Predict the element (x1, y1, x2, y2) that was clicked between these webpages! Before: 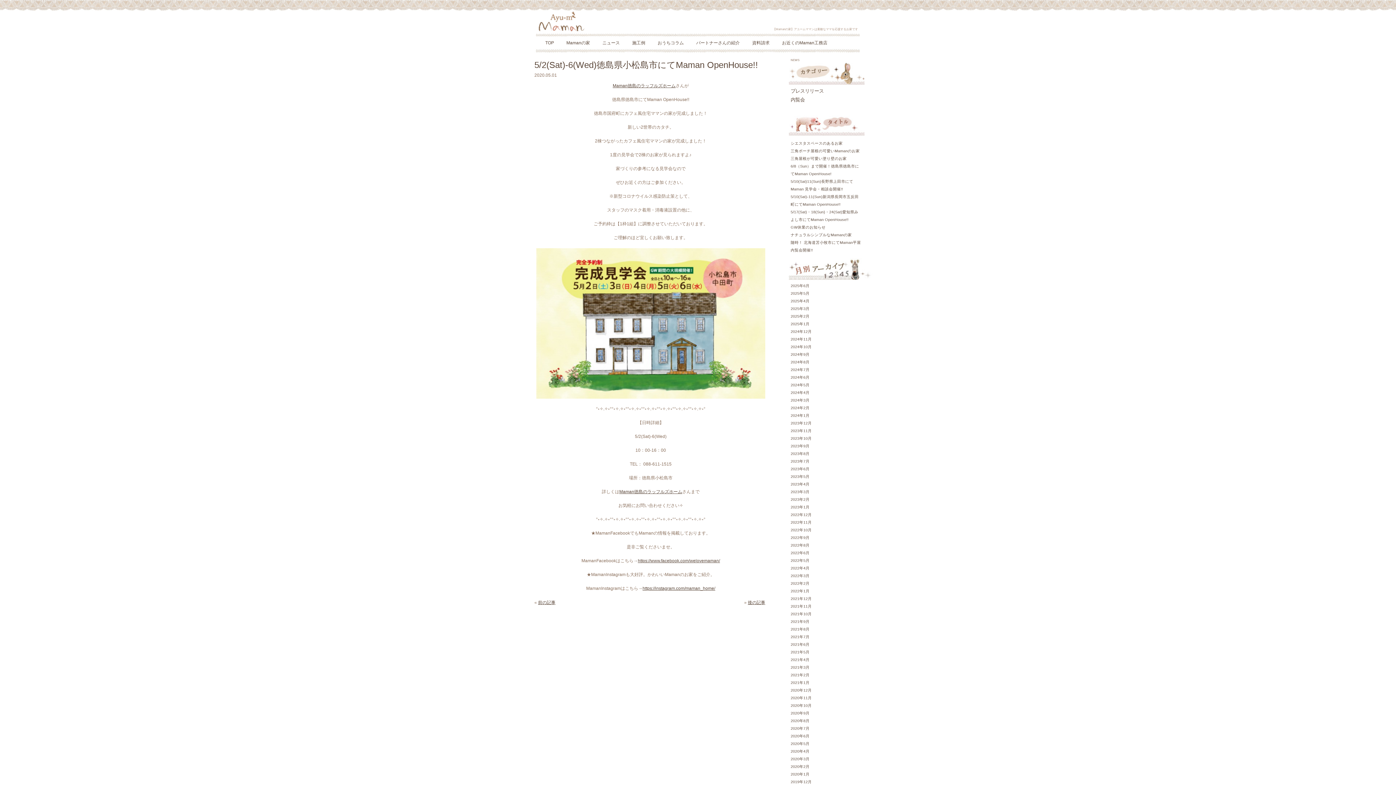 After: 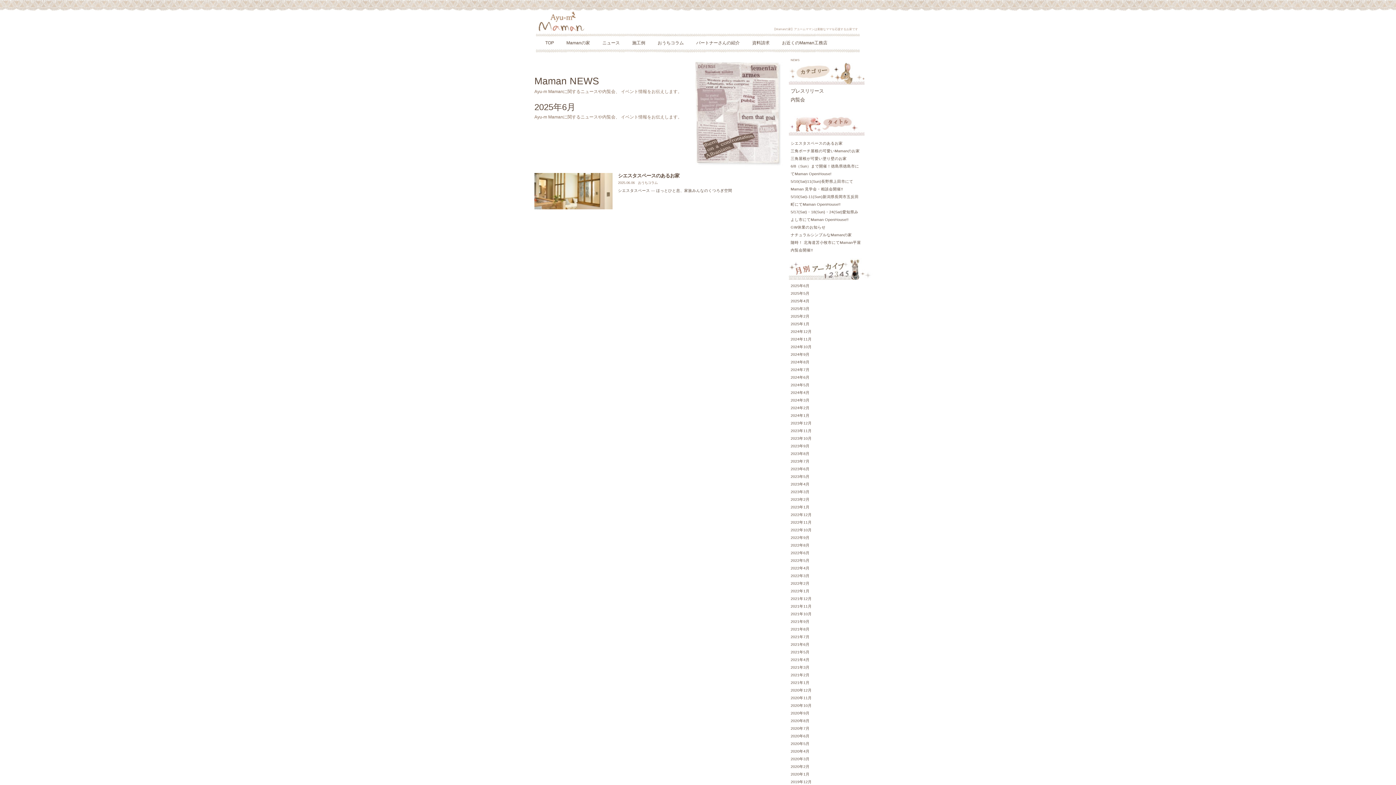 Action: bbox: (790, 283, 809, 288) label: 2025年6月